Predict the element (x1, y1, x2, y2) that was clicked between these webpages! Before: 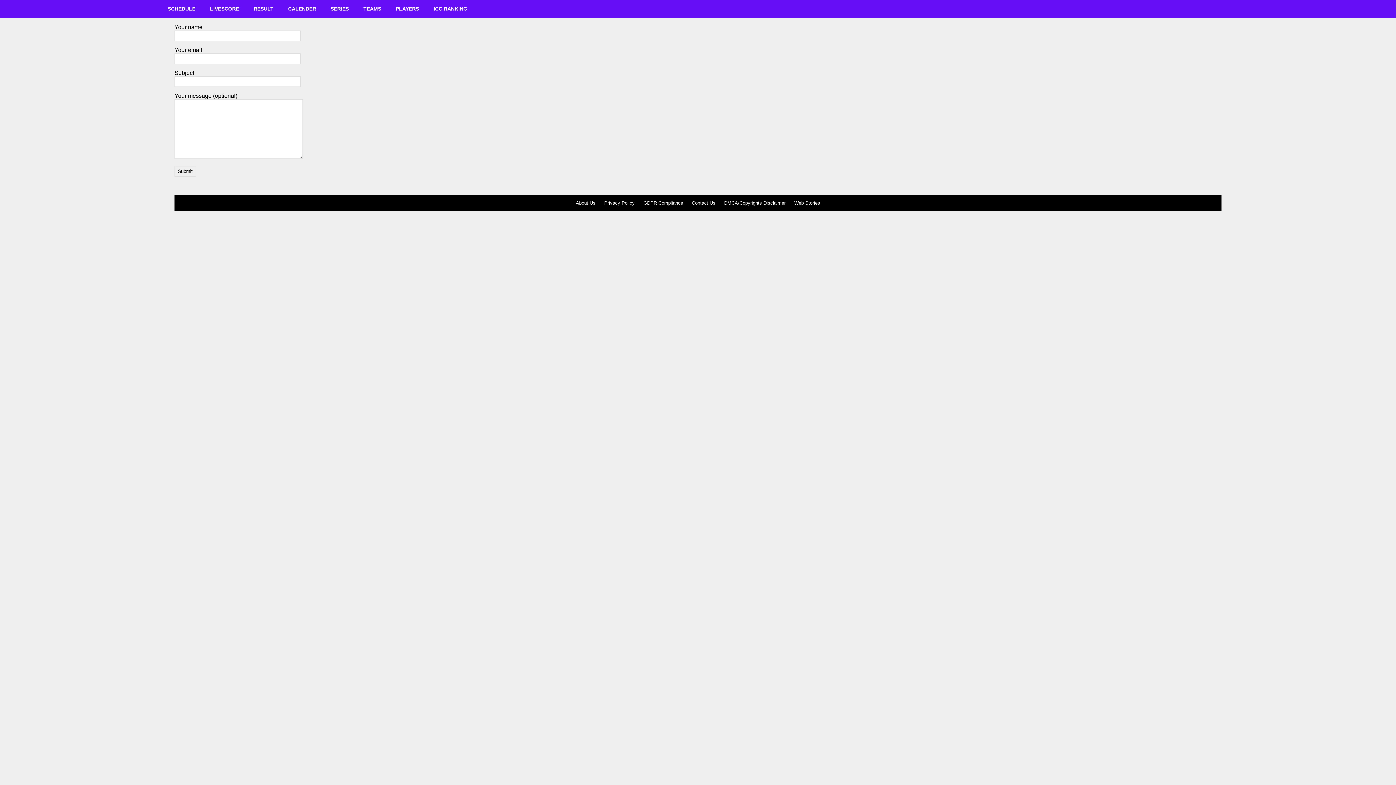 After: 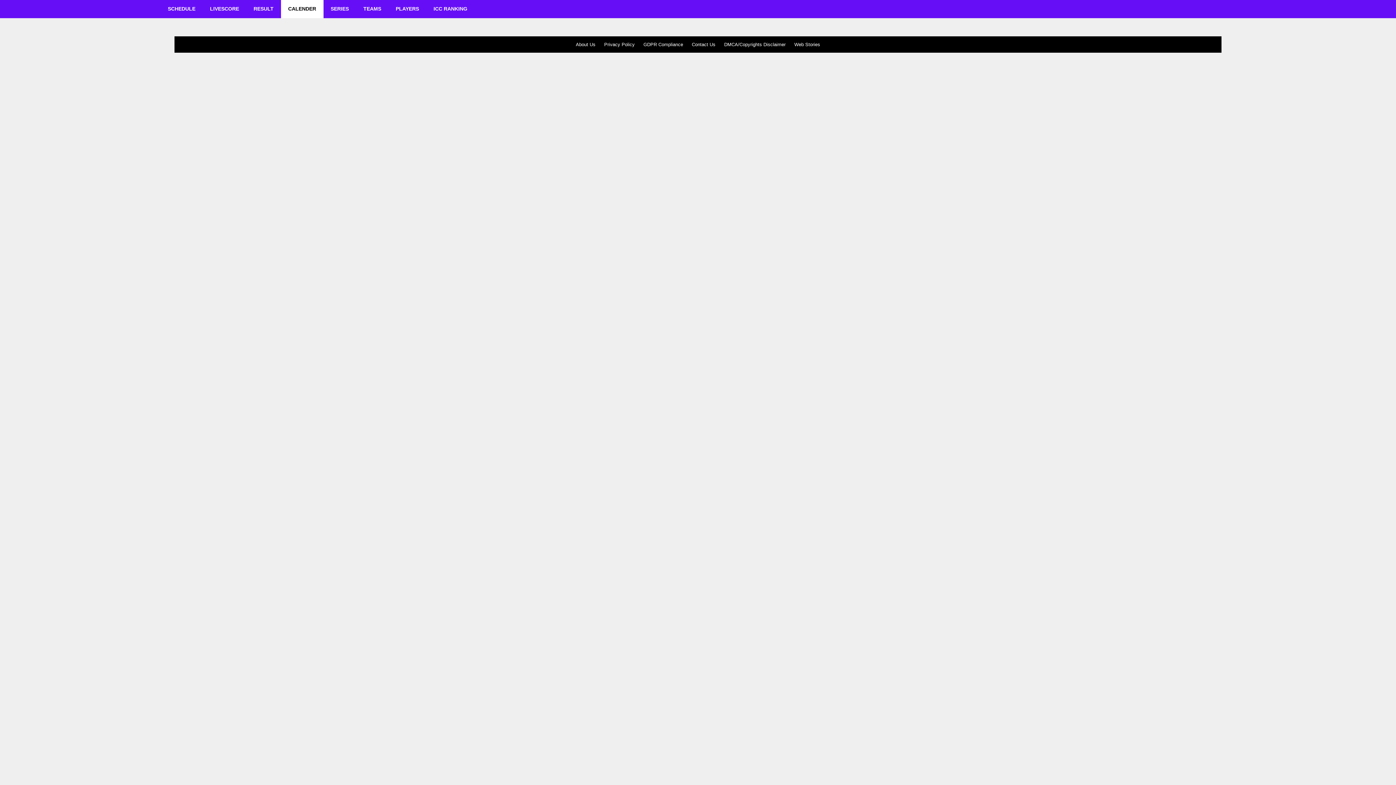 Action: label: CALENDER bbox: (280, 0, 323, 18)